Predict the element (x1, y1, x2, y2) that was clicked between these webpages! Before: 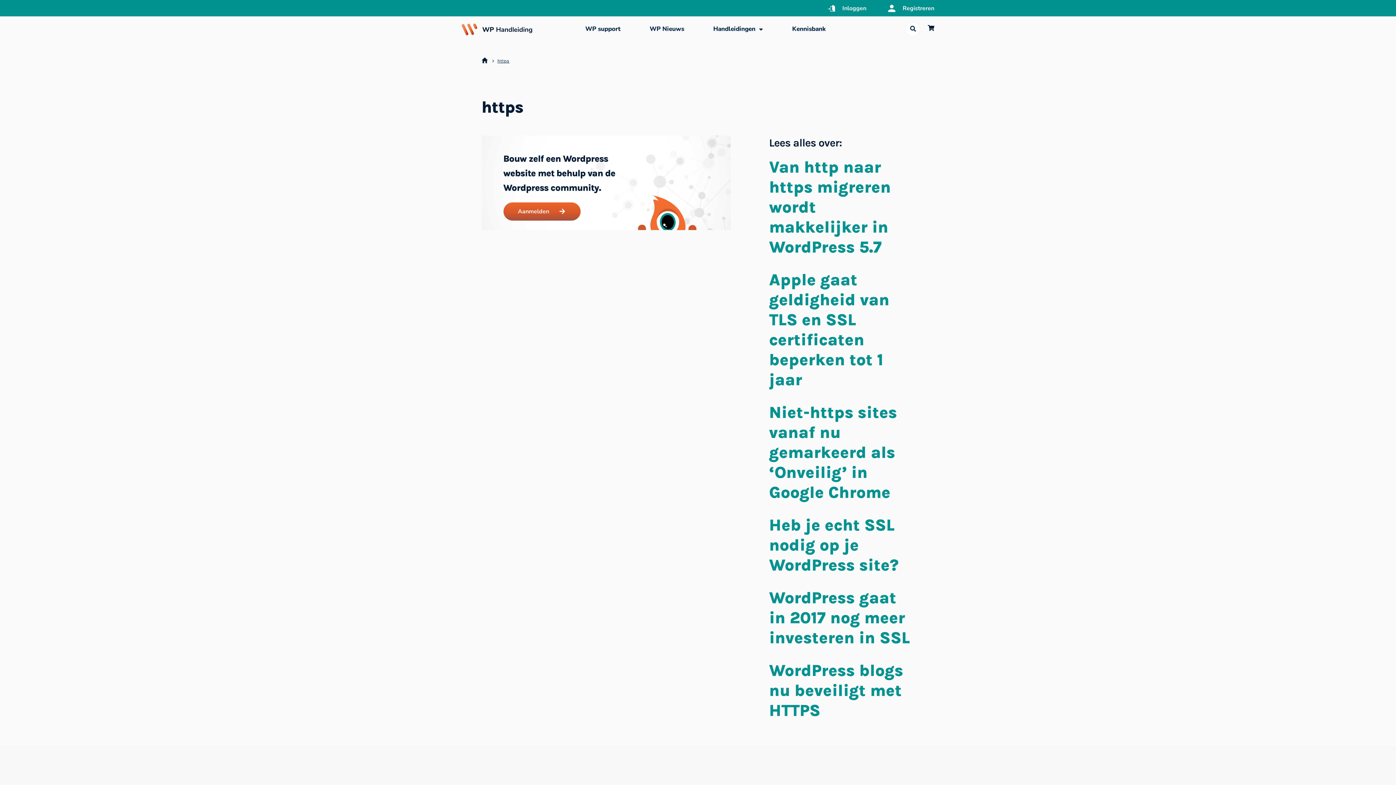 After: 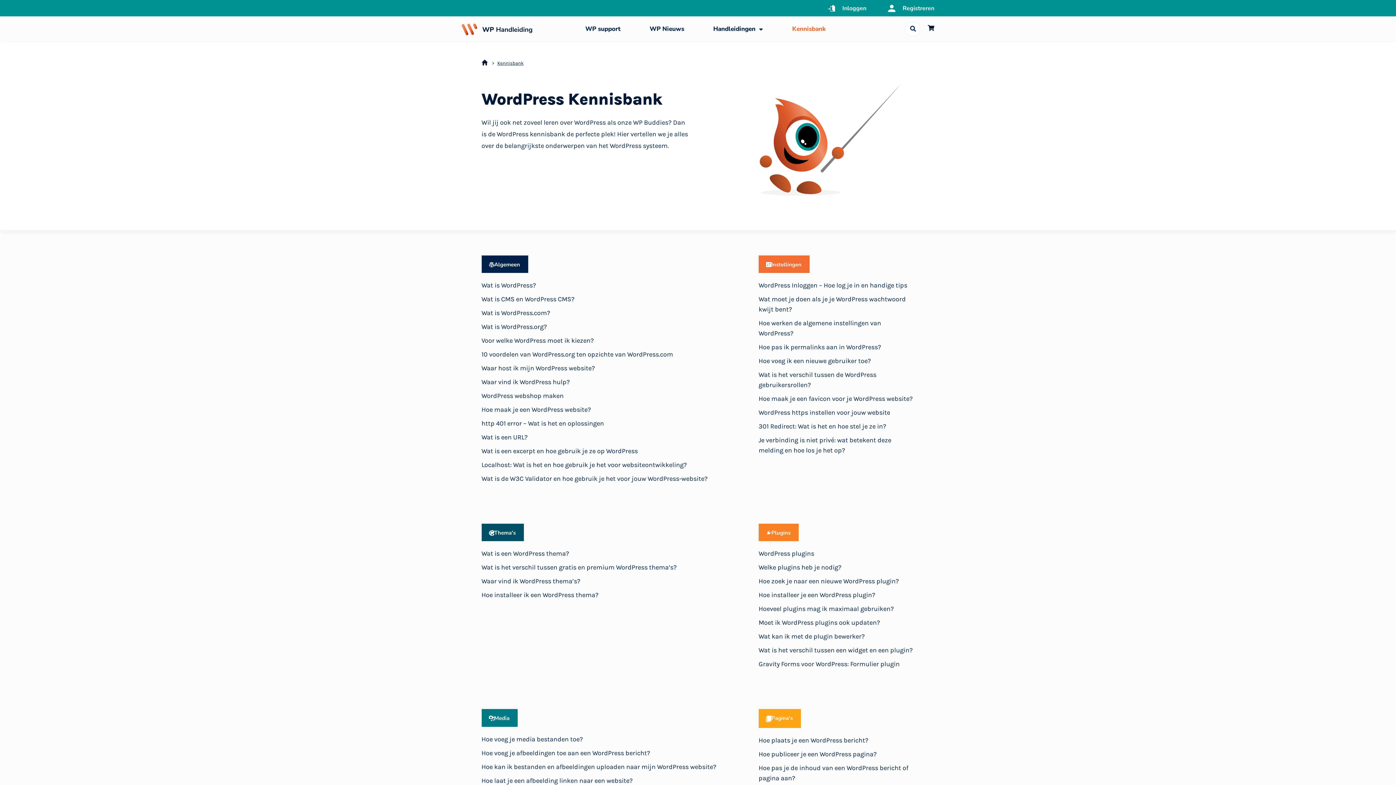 Action: label: Search submit bbox: (906, 22, 920, 35)